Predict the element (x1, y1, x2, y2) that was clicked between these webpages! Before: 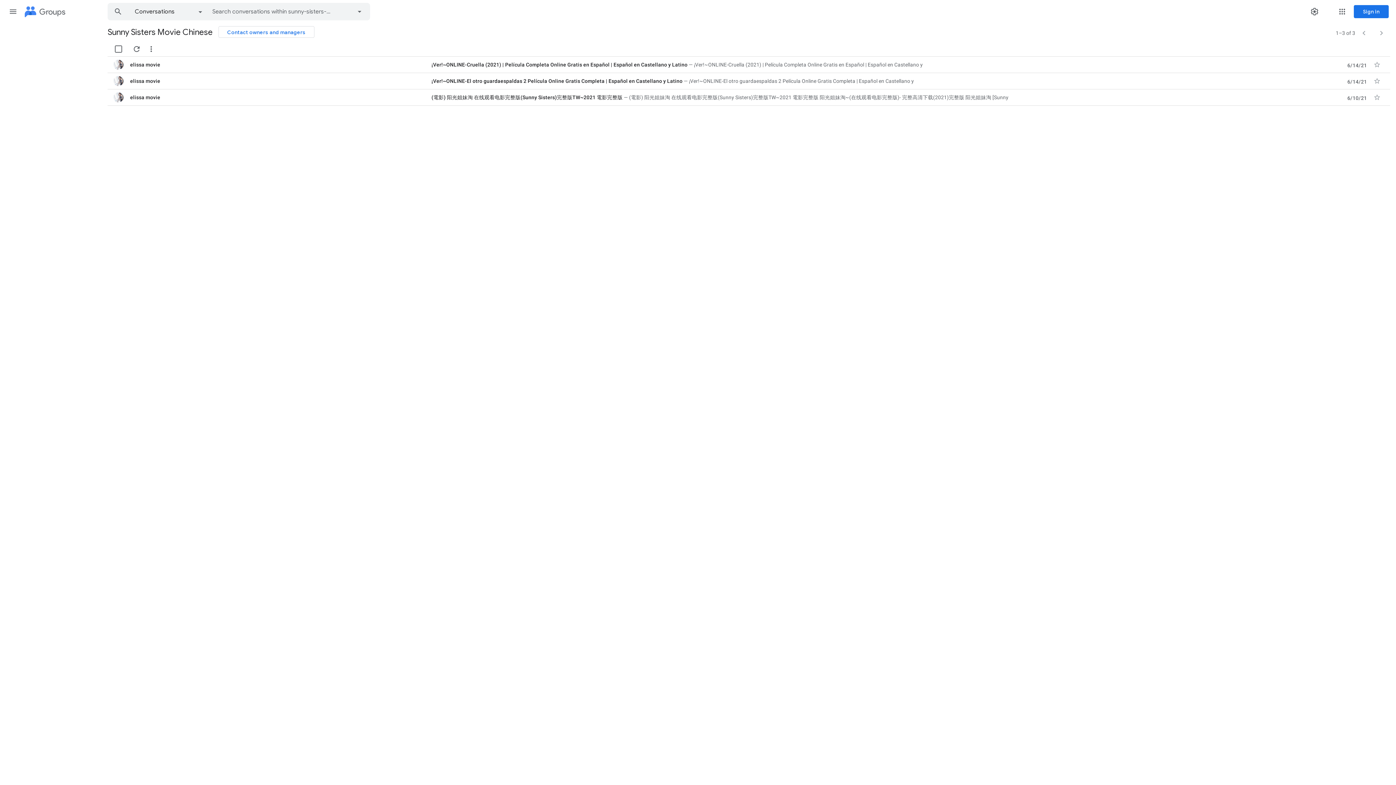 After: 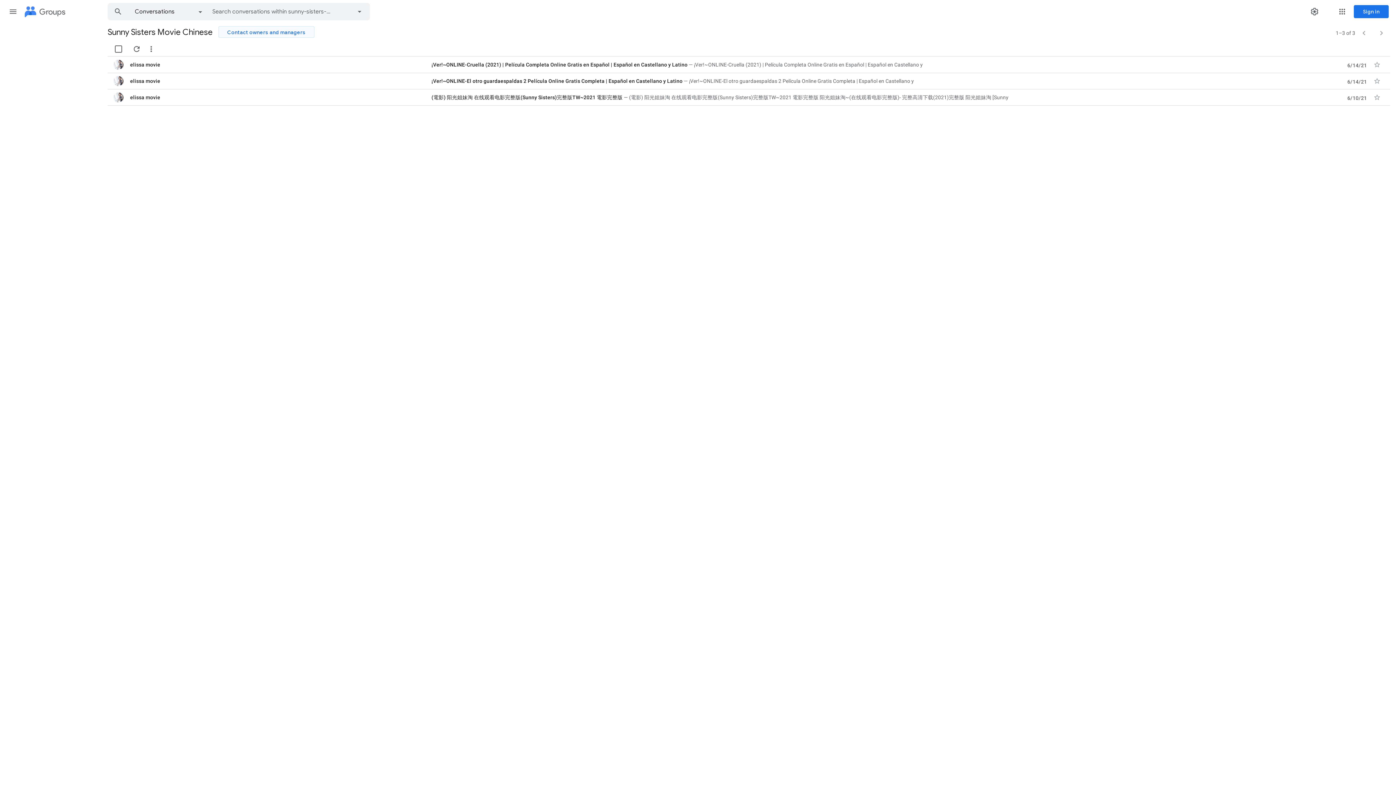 Action: label: Contact owners and managers bbox: (218, 26, 314, 37)